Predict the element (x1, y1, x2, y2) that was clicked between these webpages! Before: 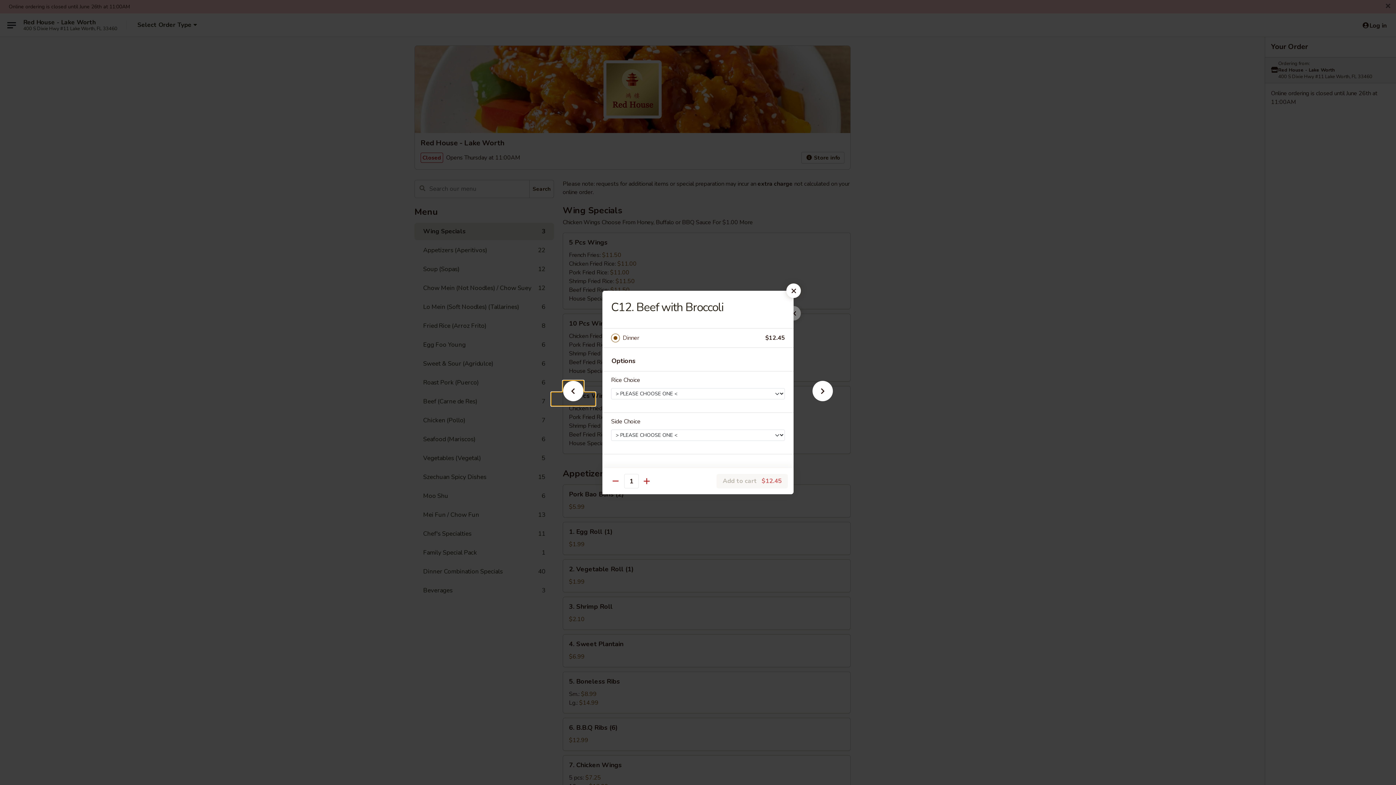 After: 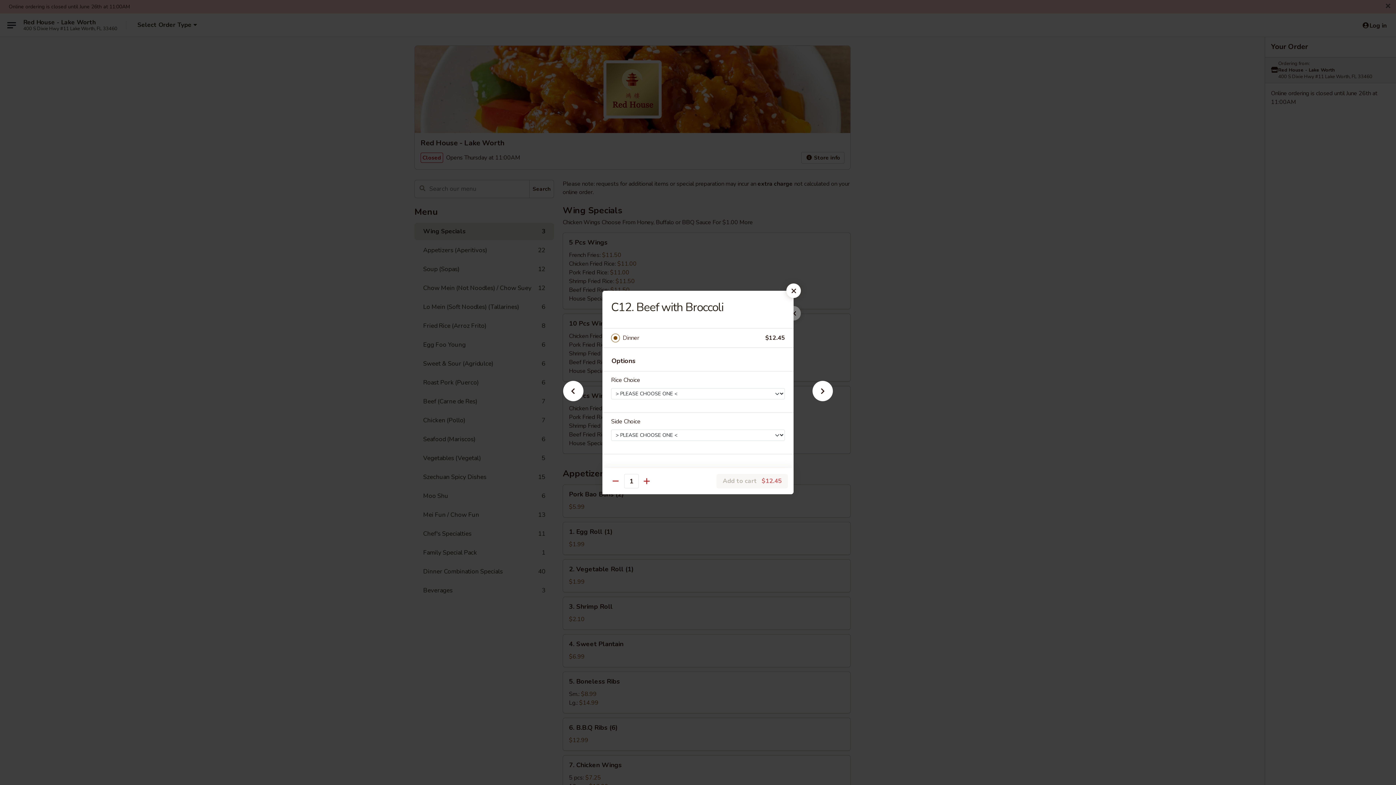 Action: bbox: (622, 333, 765, 343) label: Dinner